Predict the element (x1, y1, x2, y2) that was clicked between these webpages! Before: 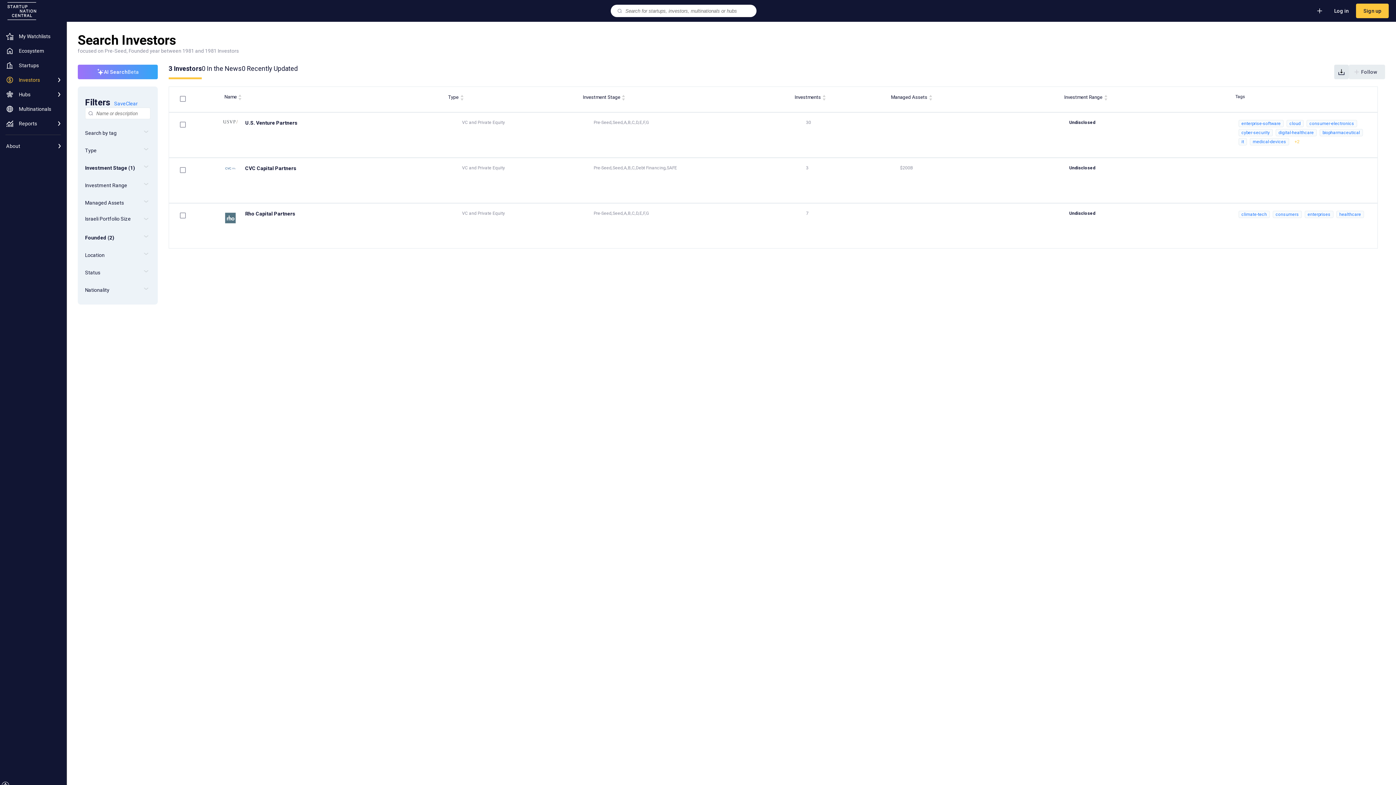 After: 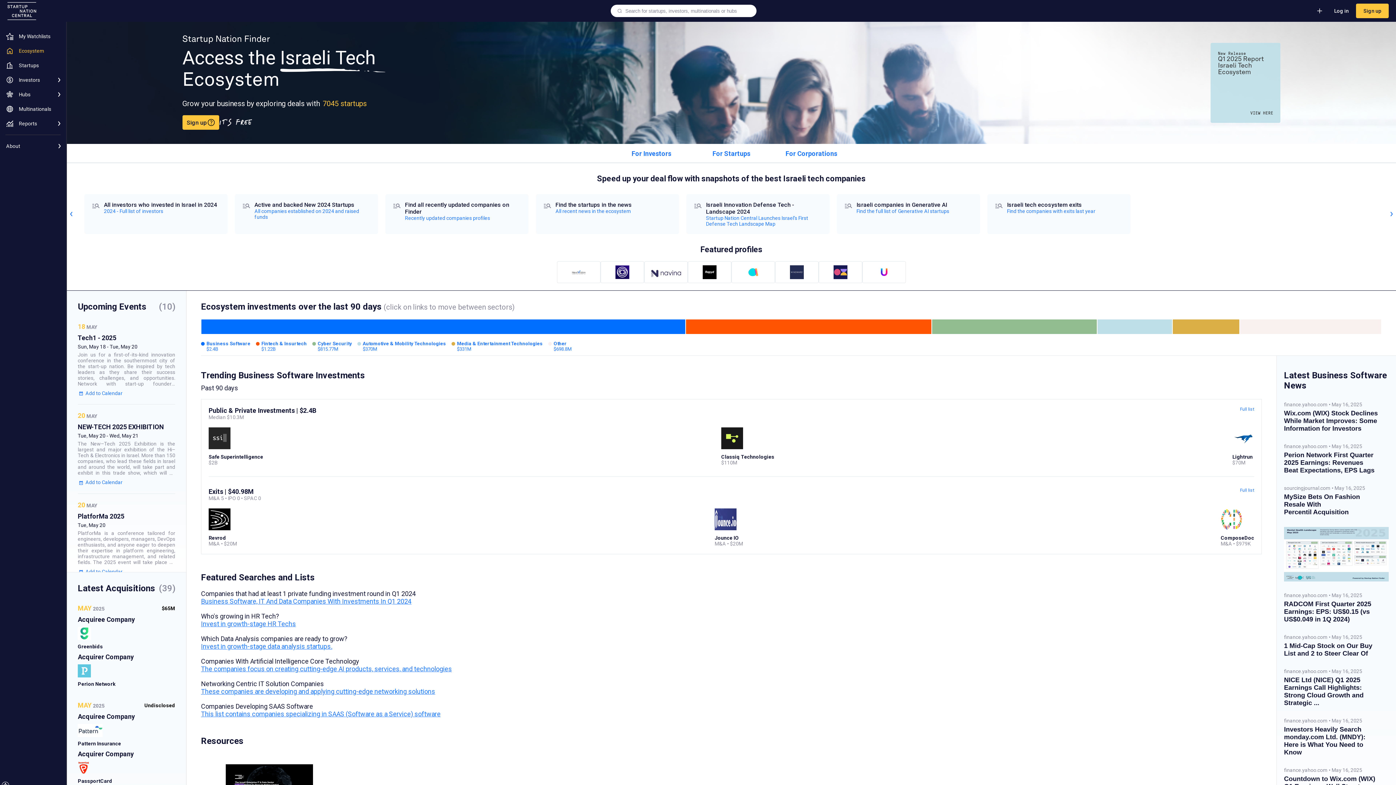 Action: bbox: (7, 2, 36, 19)